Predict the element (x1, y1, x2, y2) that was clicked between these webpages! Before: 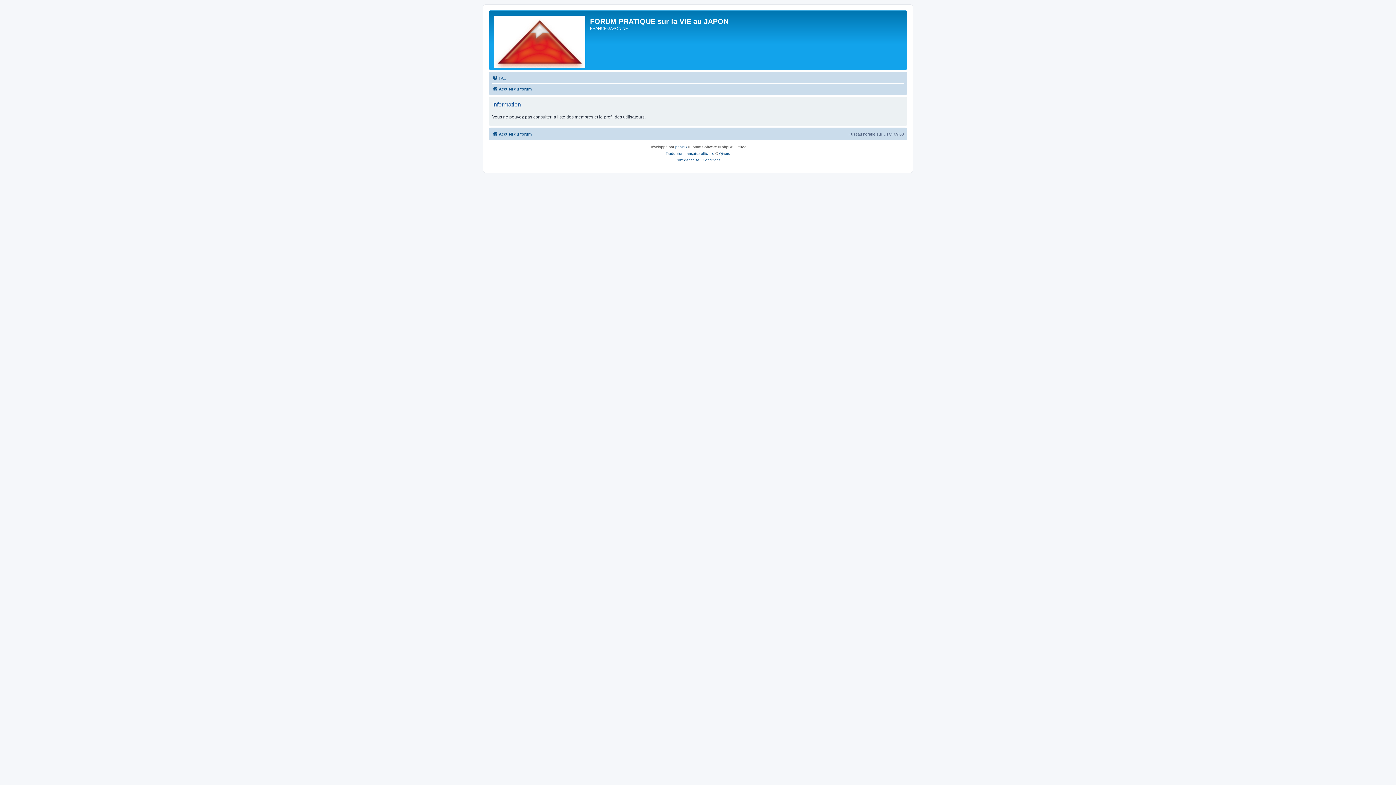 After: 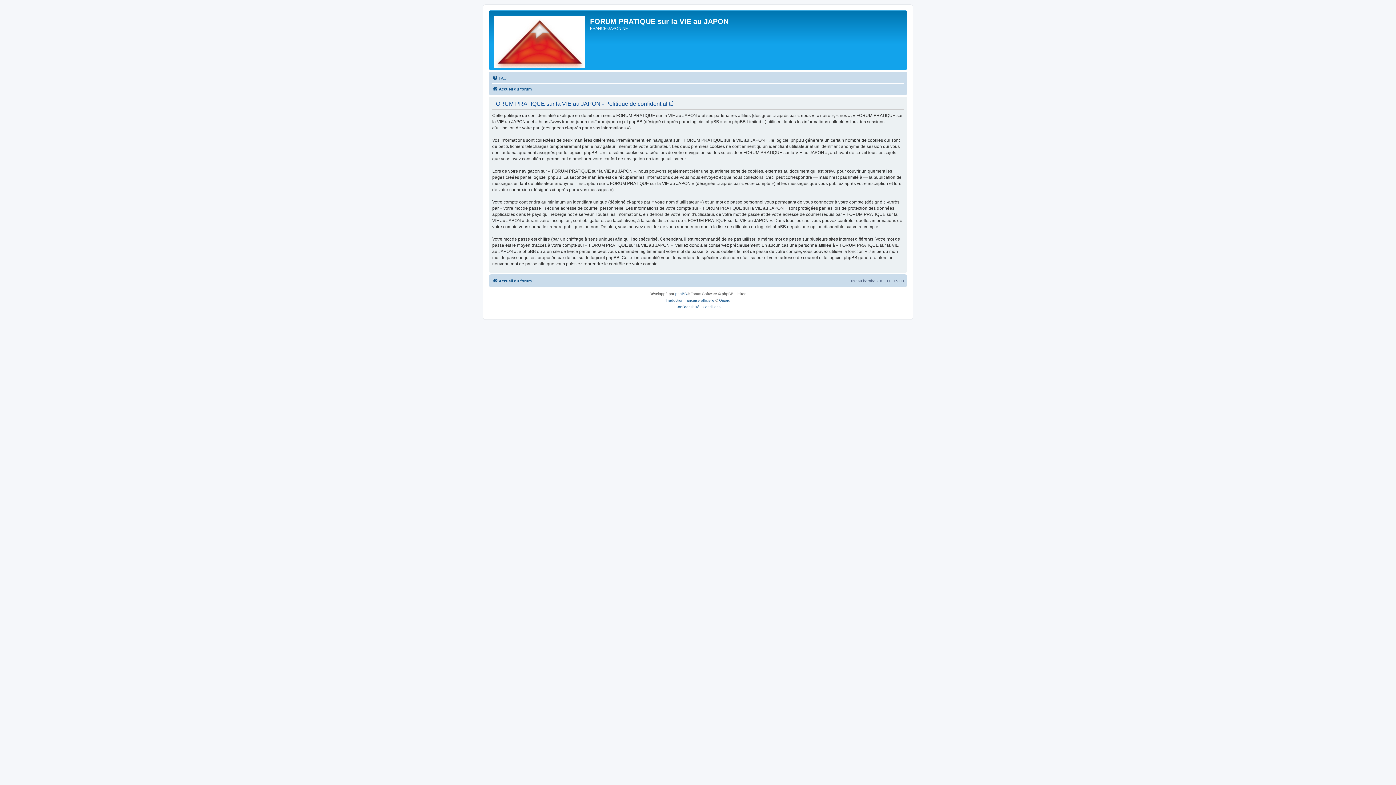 Action: bbox: (675, 157, 699, 163) label: Confidentialité